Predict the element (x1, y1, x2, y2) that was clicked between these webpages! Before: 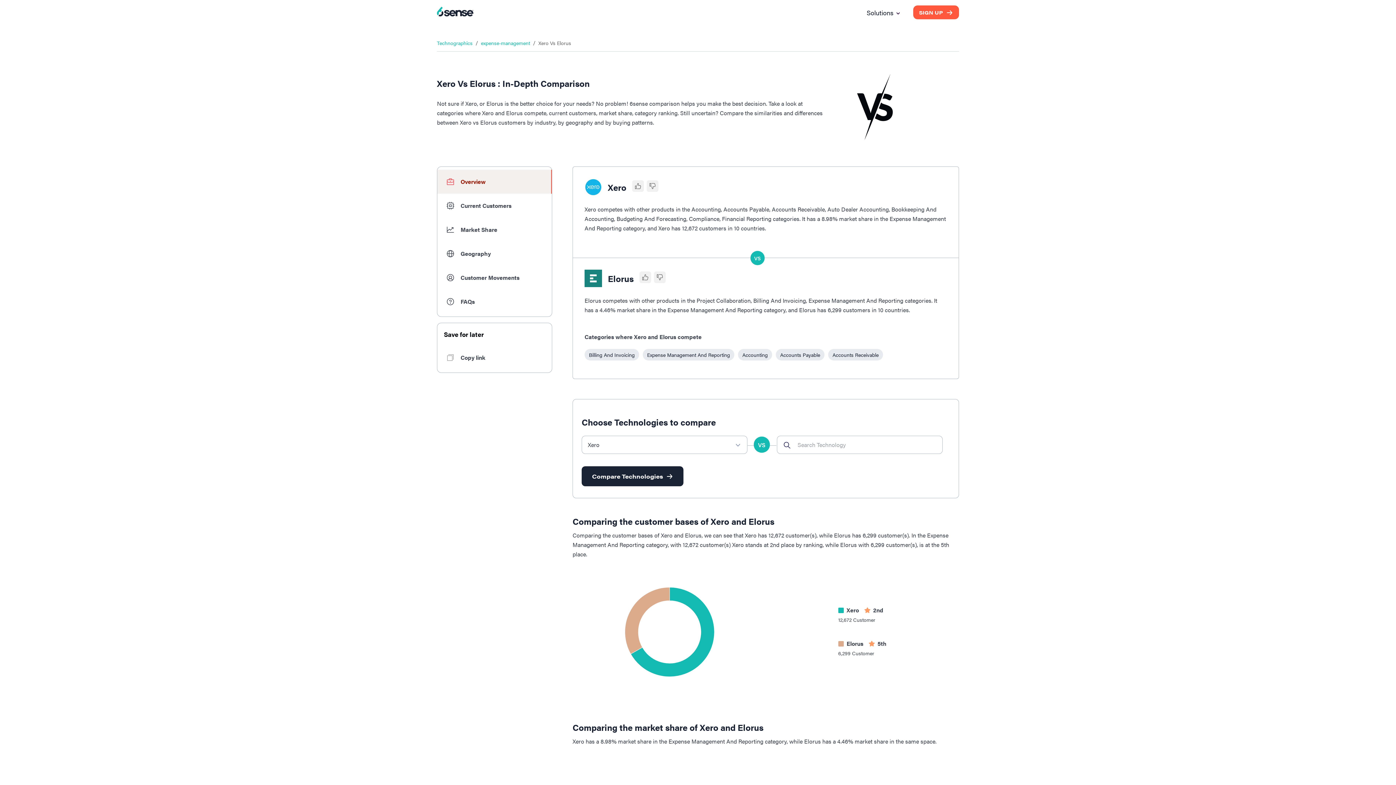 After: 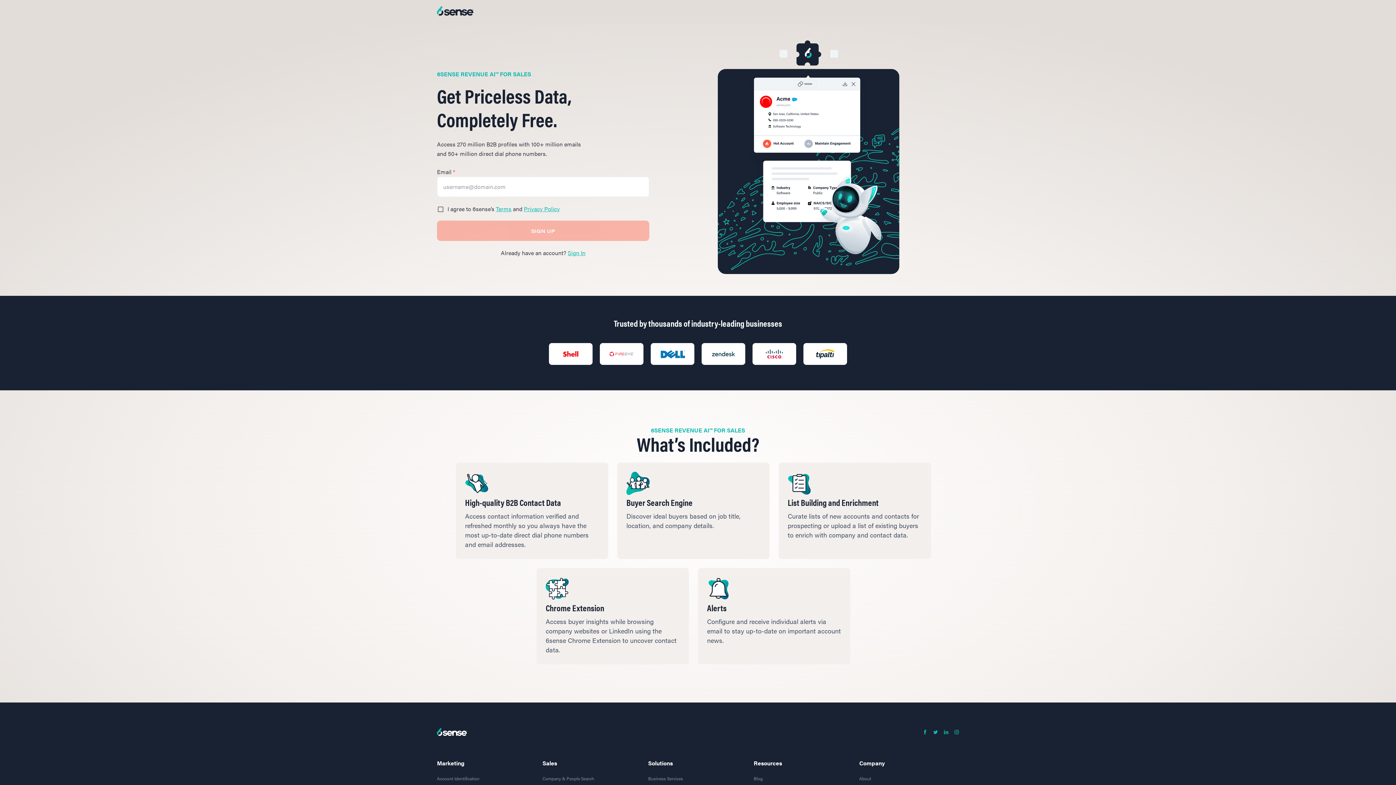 Action: bbox: (913, 5, 959, 19) label: SIGN UP